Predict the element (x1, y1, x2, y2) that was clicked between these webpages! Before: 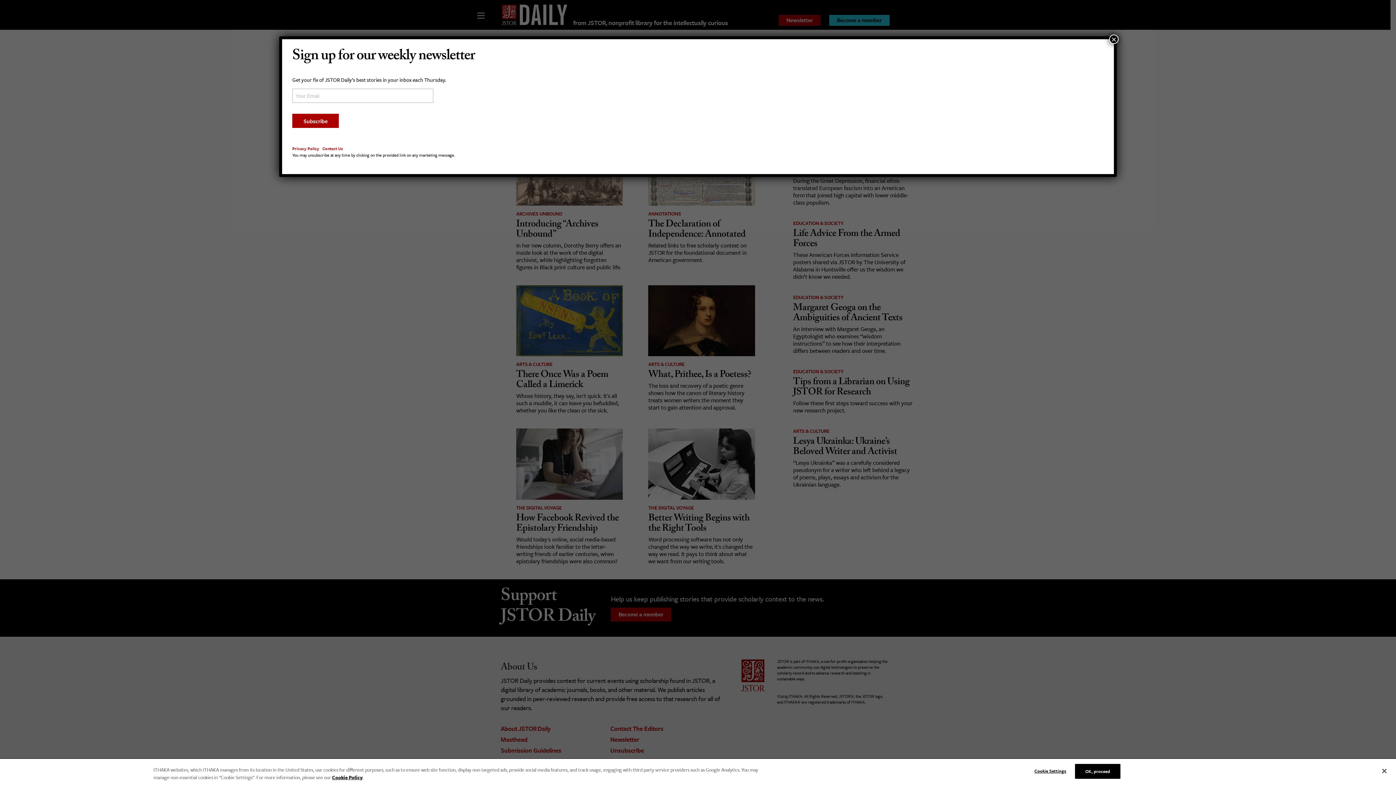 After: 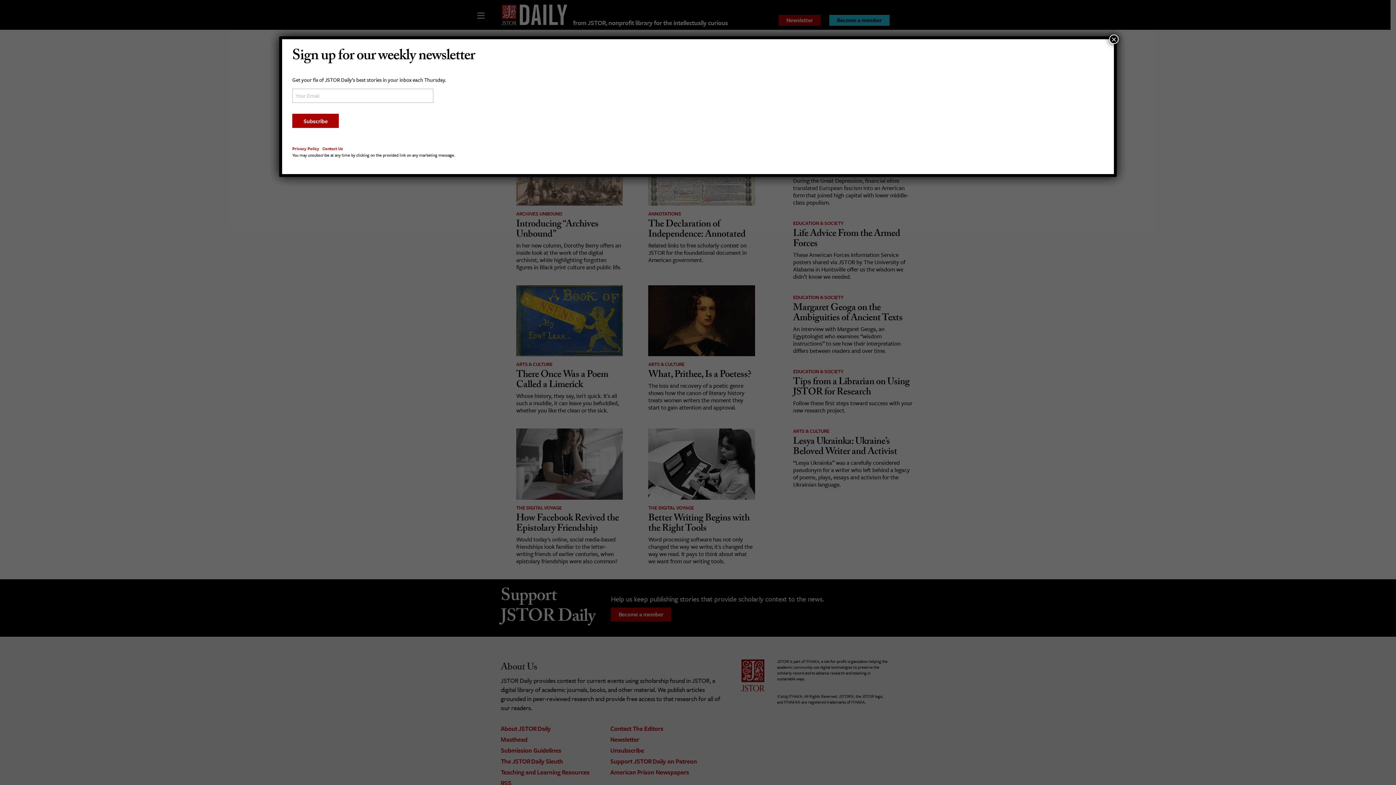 Action: bbox: (1376, 763, 1392, 779) label: Close